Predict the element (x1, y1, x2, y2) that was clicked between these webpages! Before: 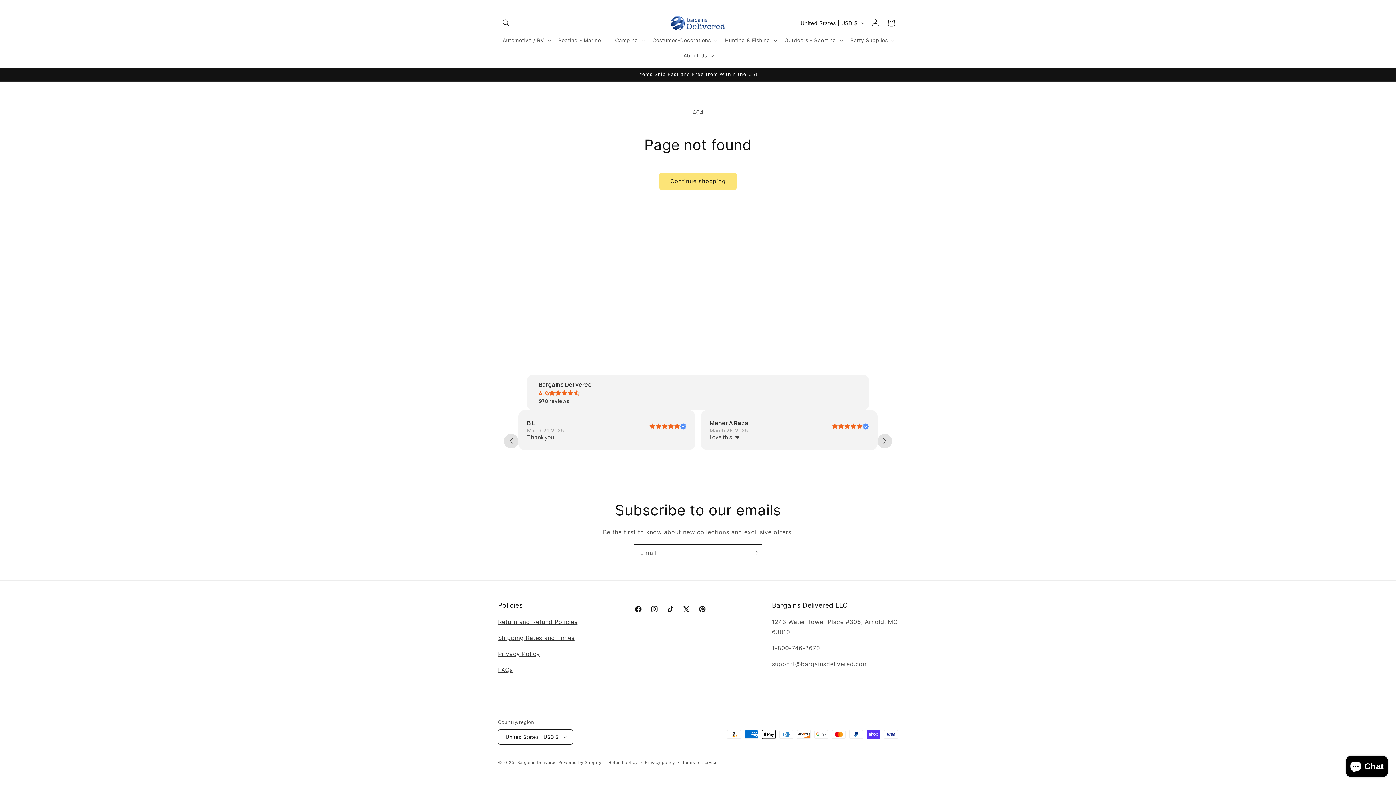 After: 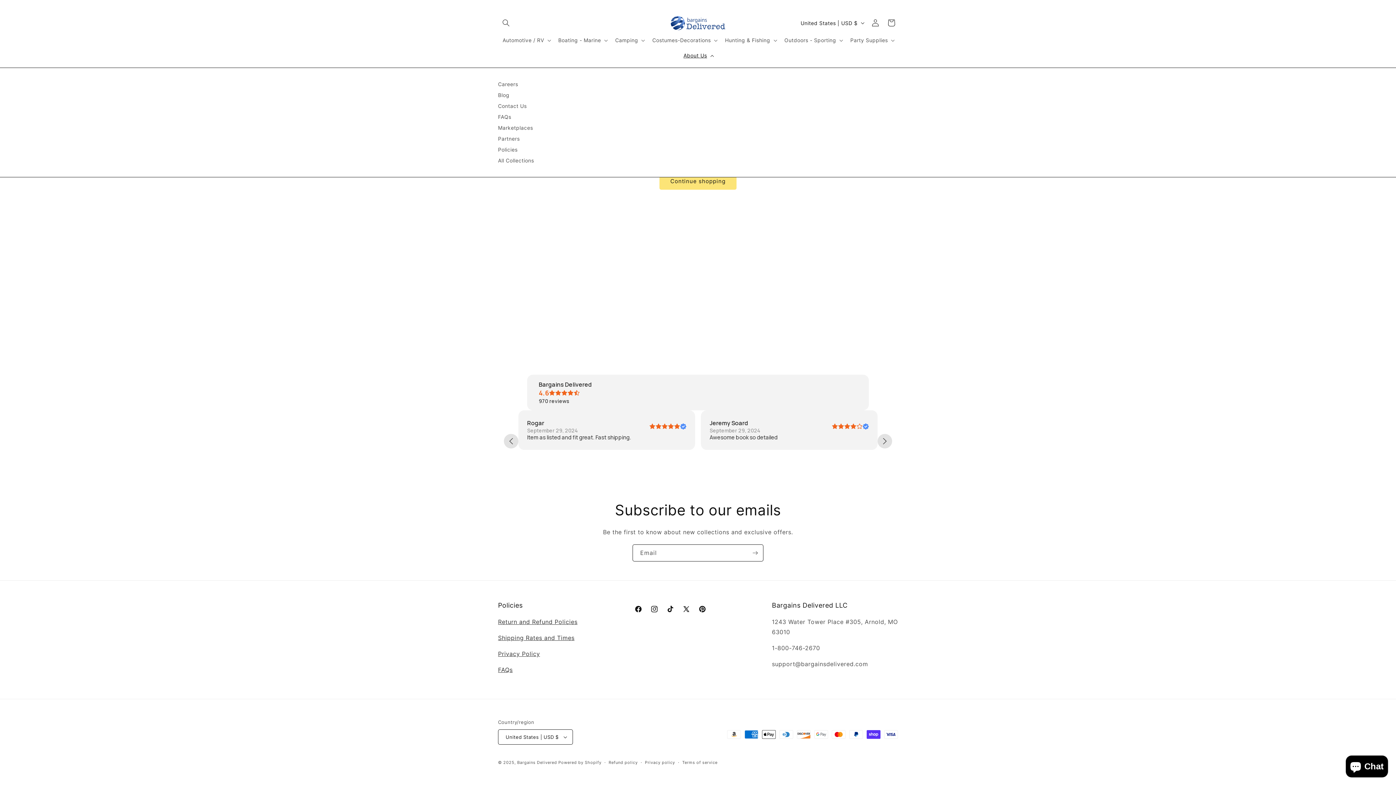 Action: label: About Us bbox: (679, 48, 717, 63)